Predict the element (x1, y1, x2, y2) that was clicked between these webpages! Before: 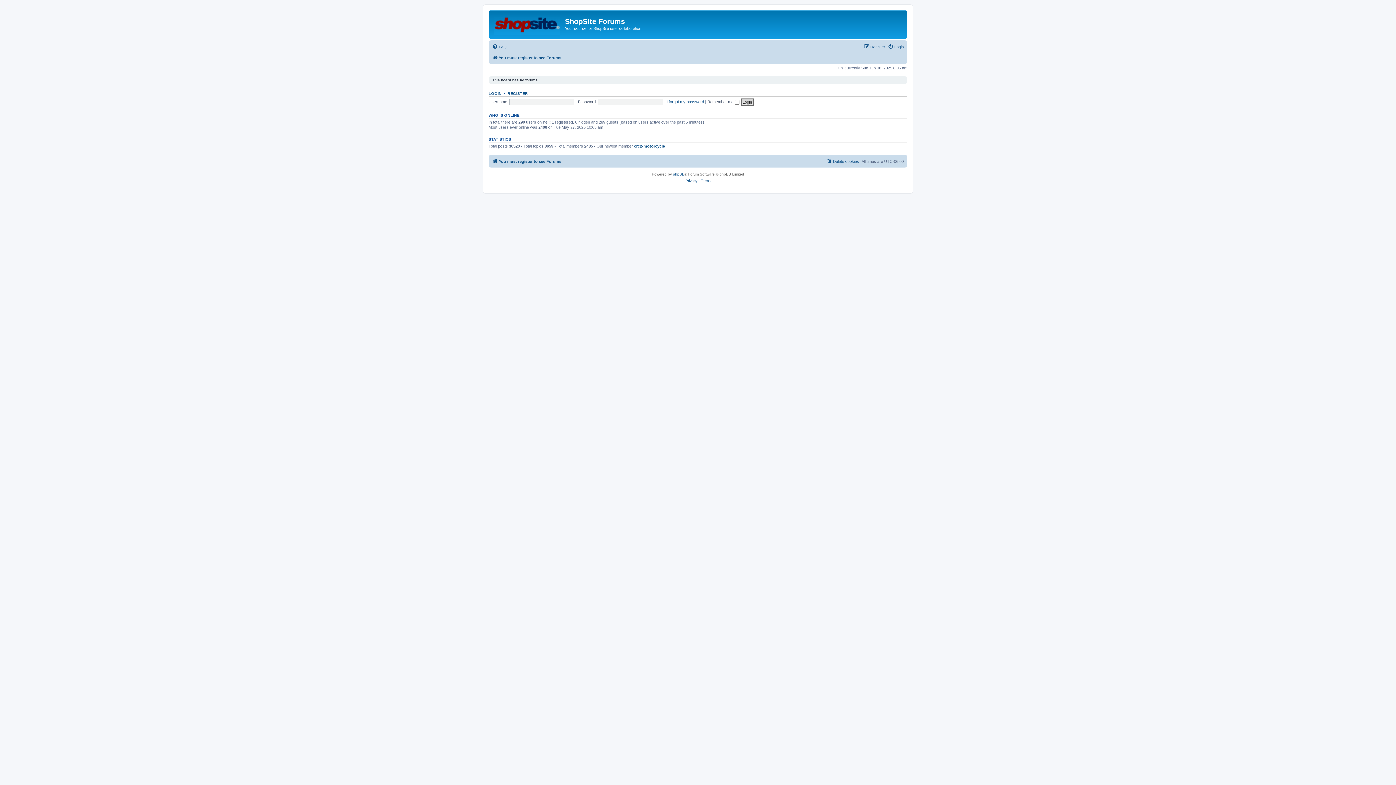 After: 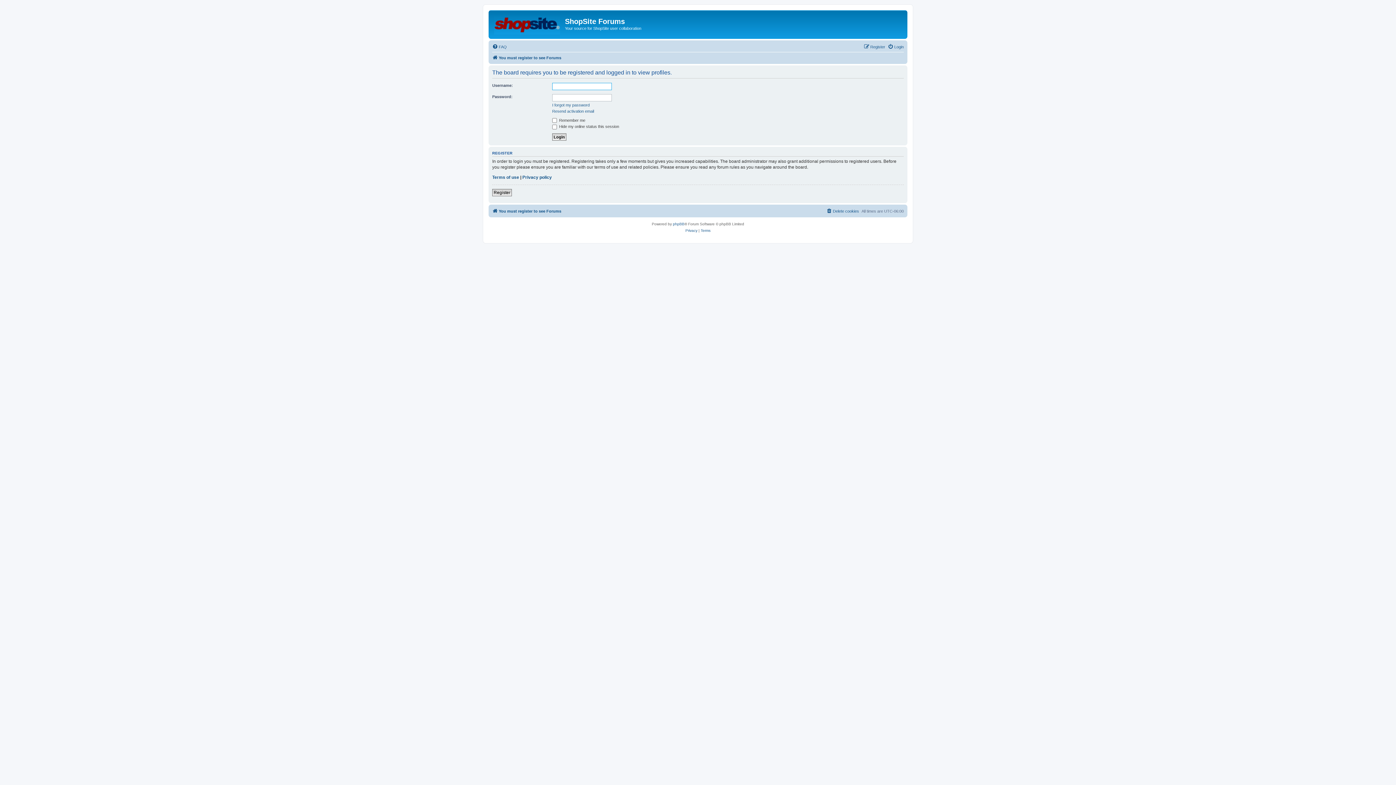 Action: label: crc2-motorcycle bbox: (634, 143, 665, 148)